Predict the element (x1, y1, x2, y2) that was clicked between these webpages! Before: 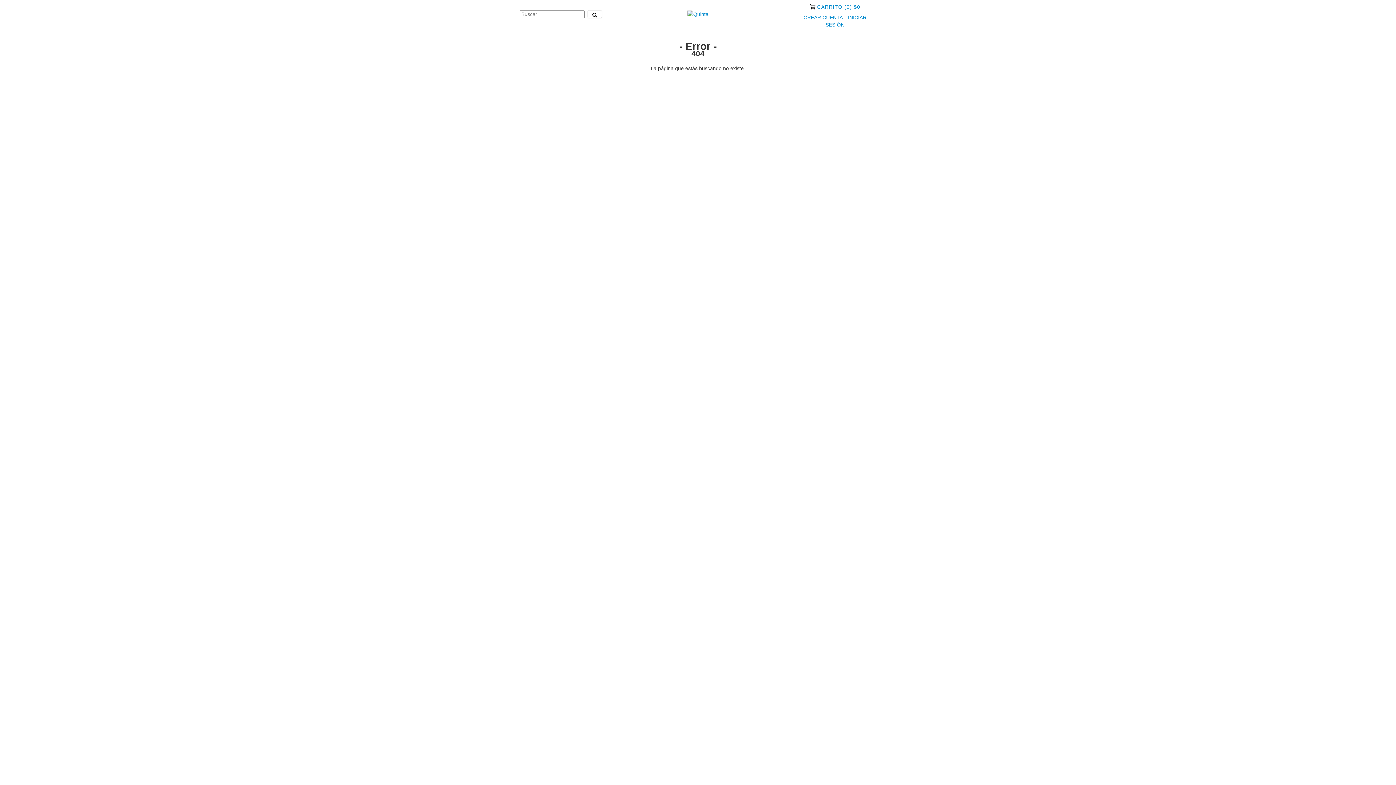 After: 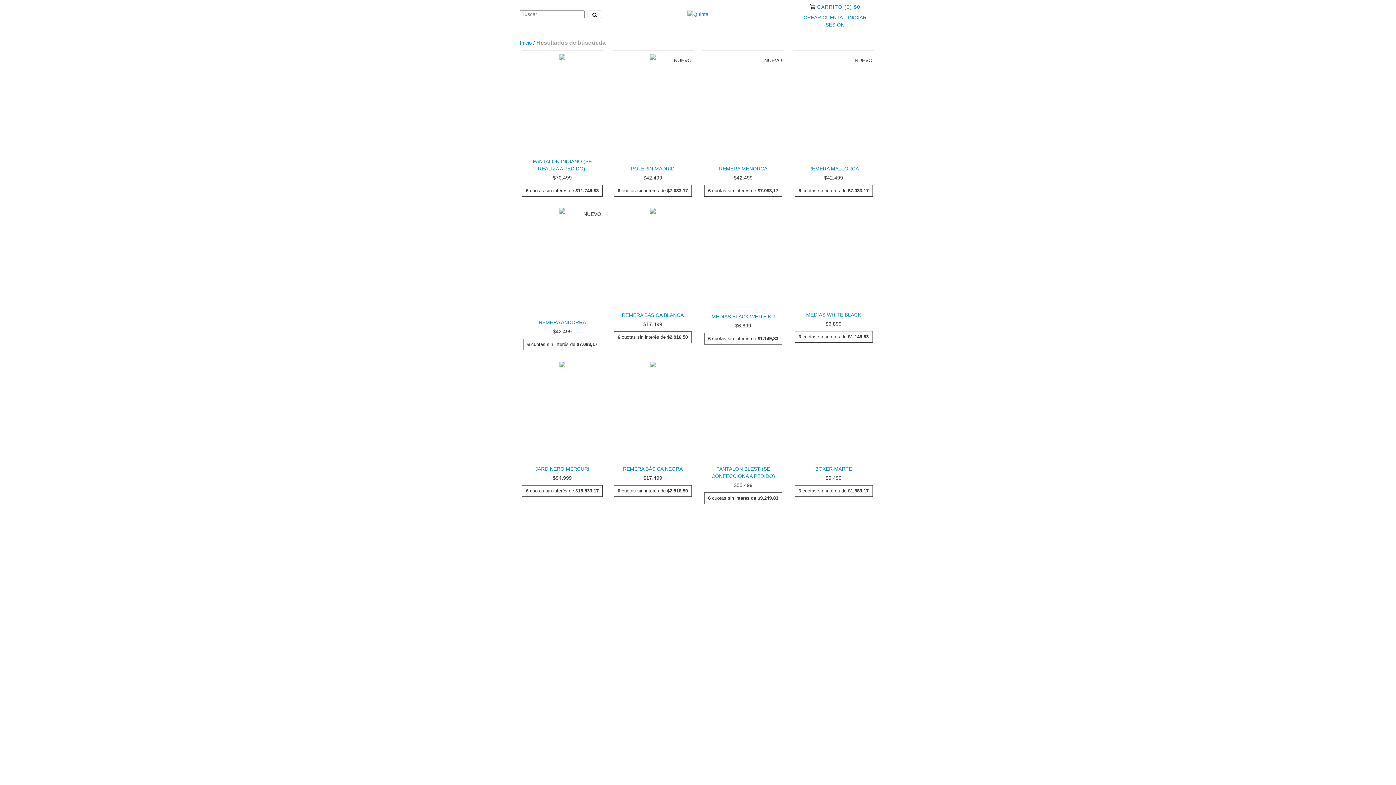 Action: label: Buscar bbox: (587, 10, 602, 18)